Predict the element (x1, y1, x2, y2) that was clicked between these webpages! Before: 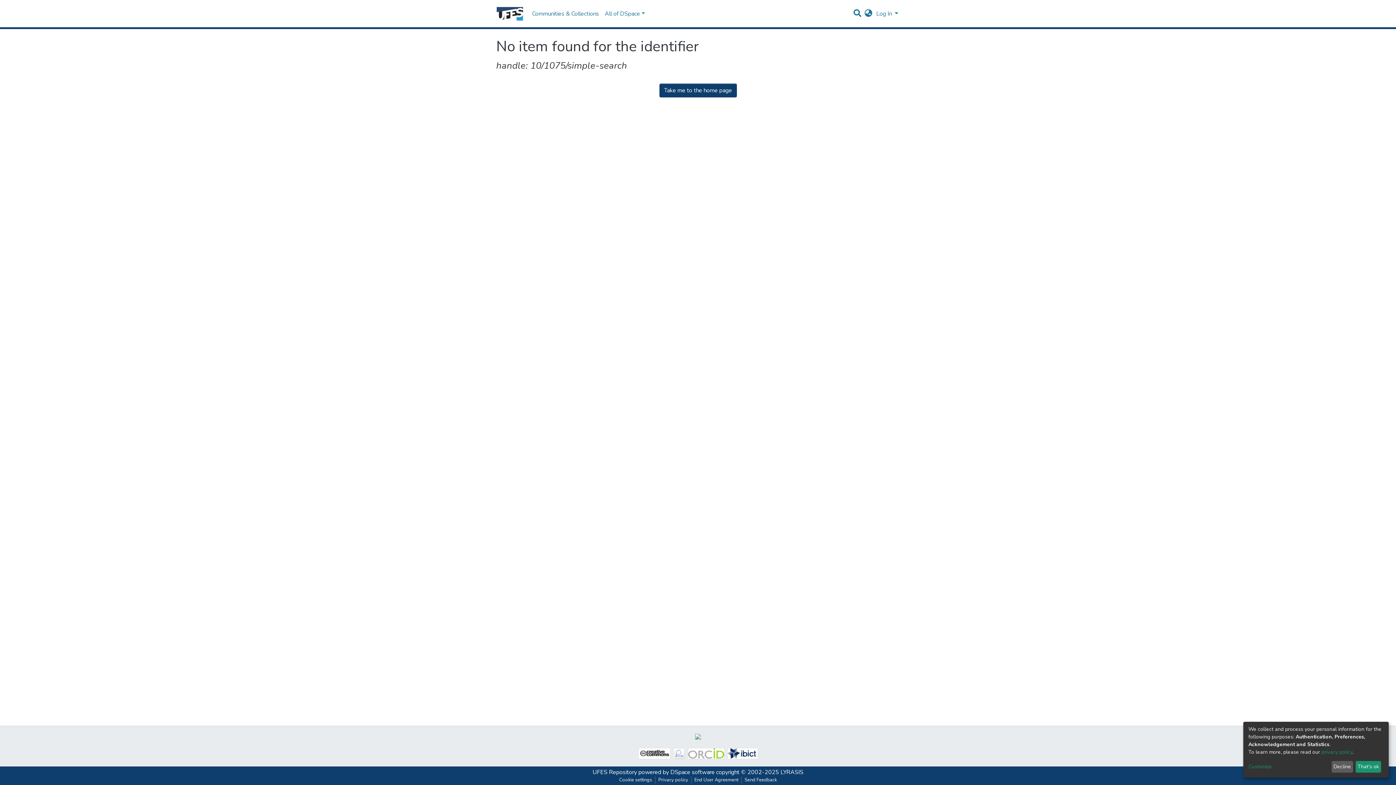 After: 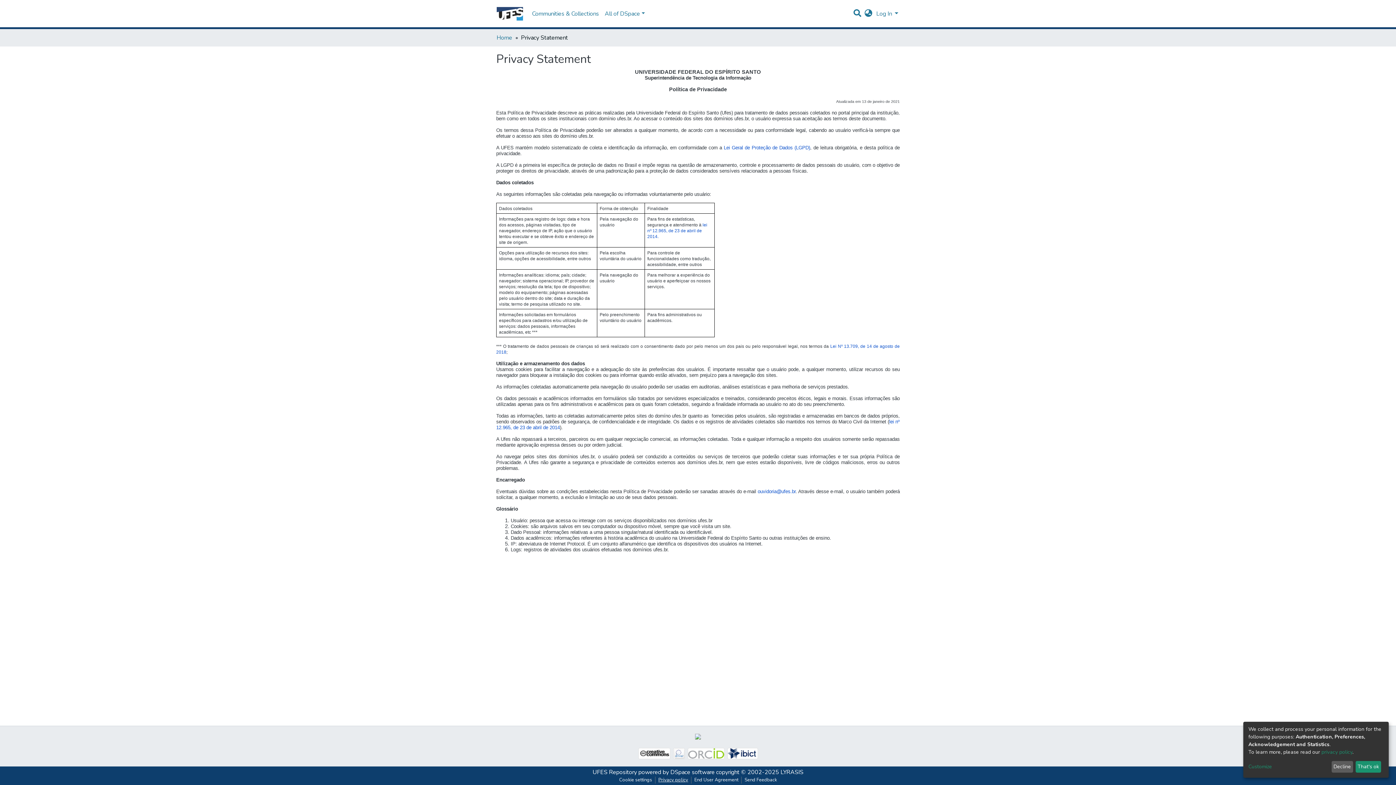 Action: bbox: (655, 777, 691, 784) label: Privacy policy